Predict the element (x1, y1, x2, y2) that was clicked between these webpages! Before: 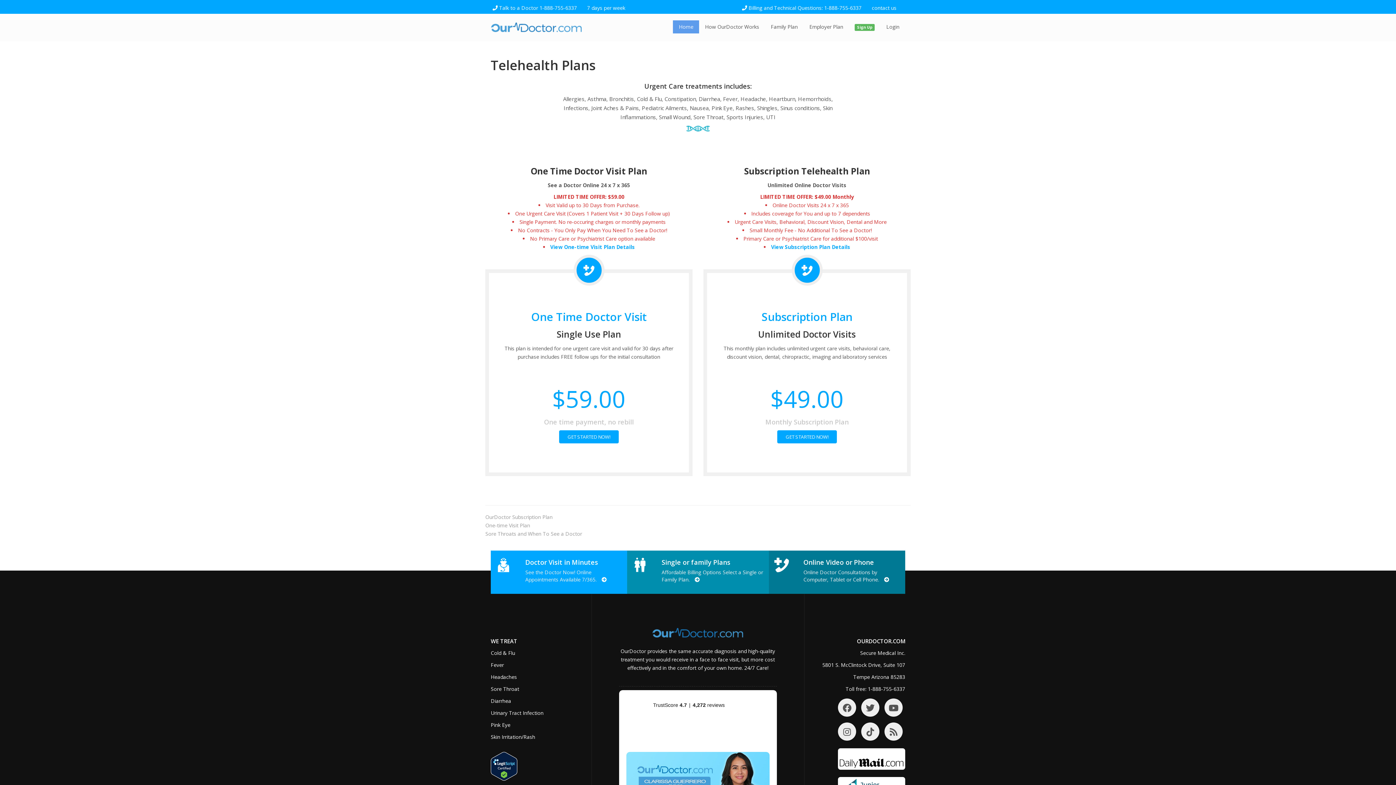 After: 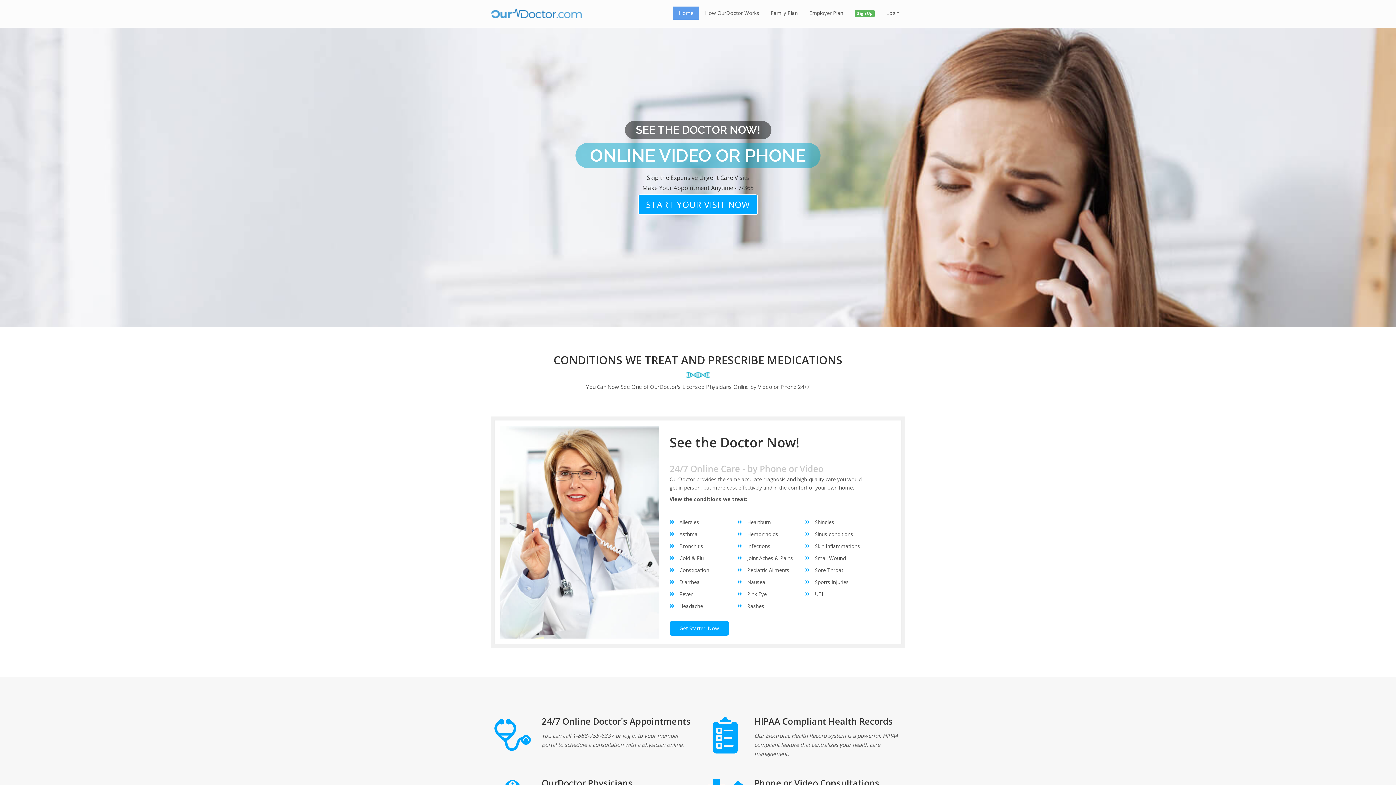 Action: bbox: (490, 709, 543, 716) label: Urinary Tract Infection